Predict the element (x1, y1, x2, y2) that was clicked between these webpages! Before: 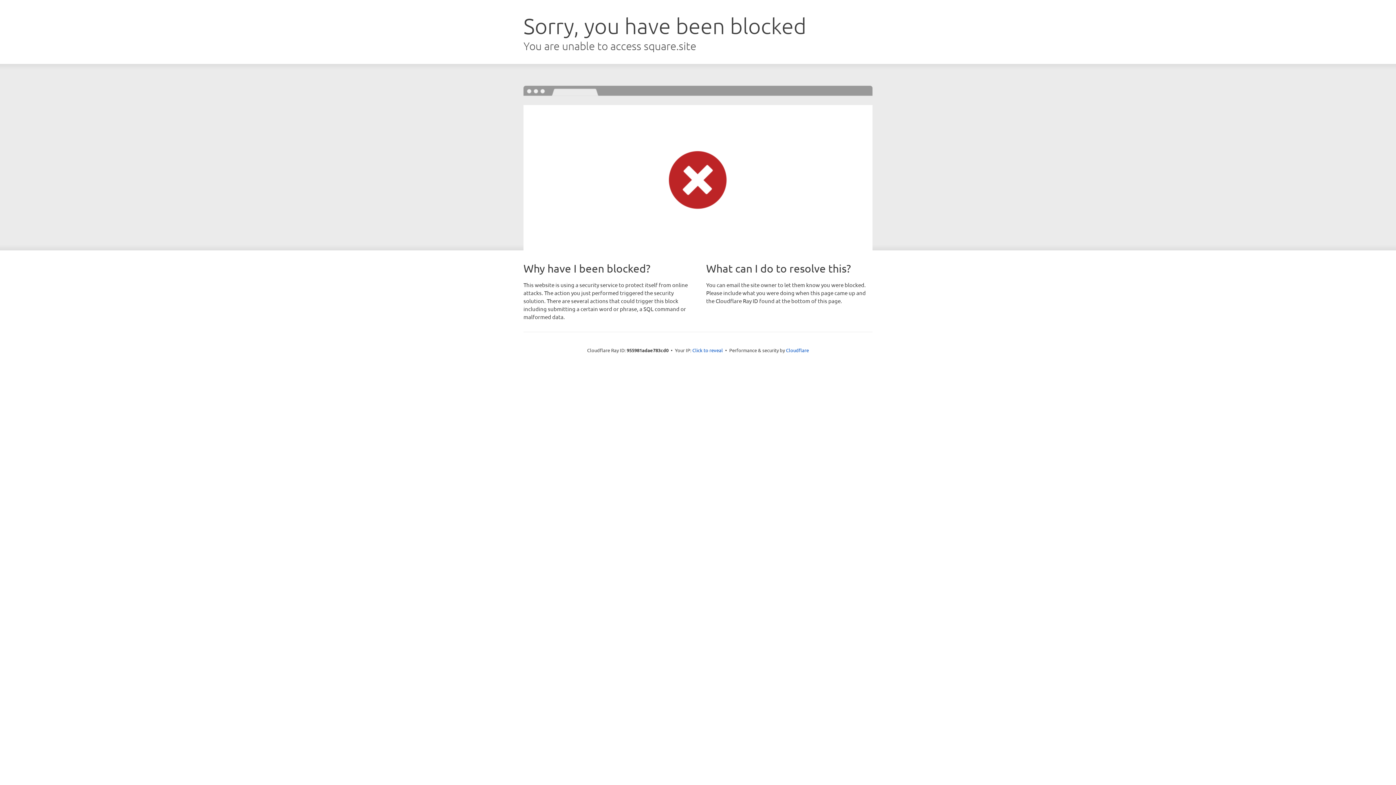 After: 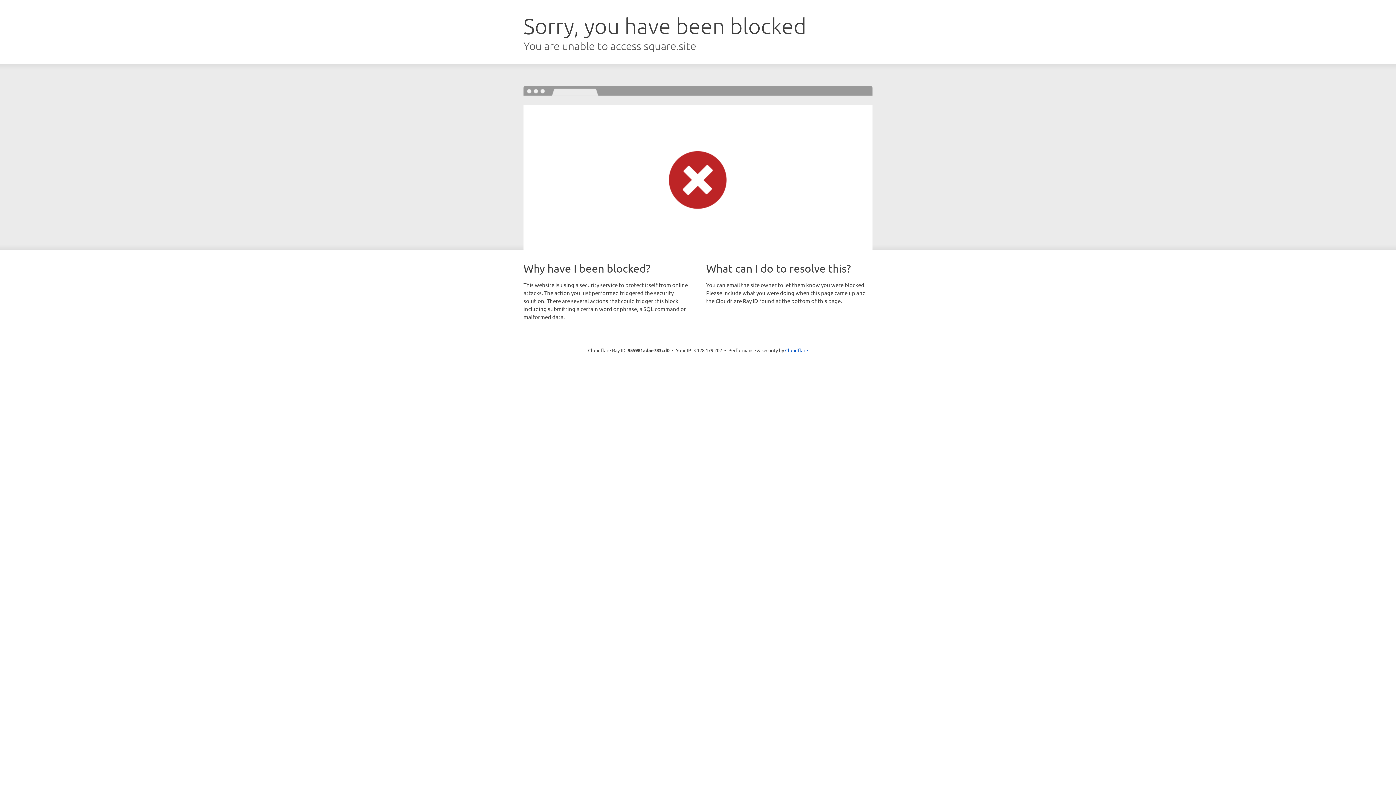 Action: label: Click to reveal bbox: (692, 346, 723, 353)